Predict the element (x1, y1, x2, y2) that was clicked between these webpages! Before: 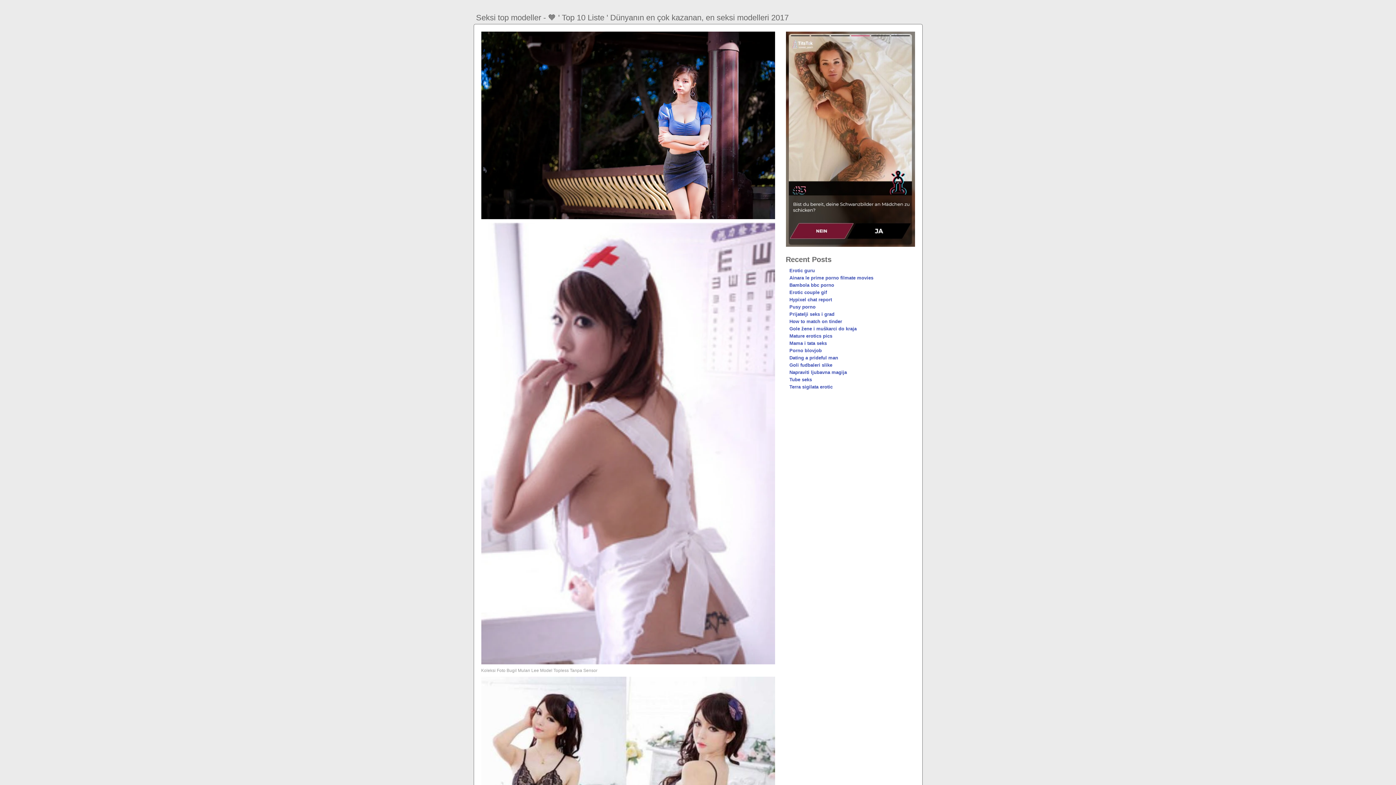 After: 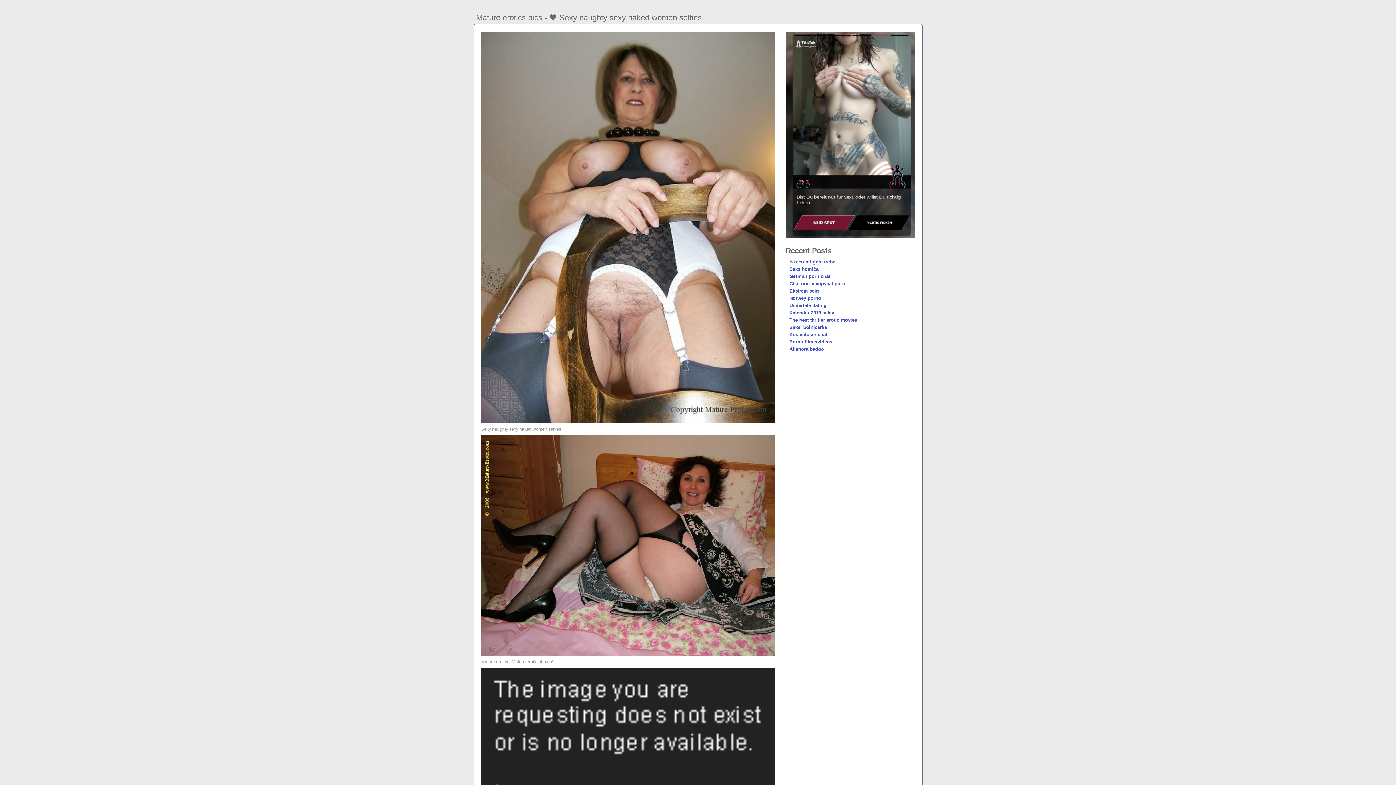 Action: label: Mature erotics pics bbox: (789, 333, 832, 339)